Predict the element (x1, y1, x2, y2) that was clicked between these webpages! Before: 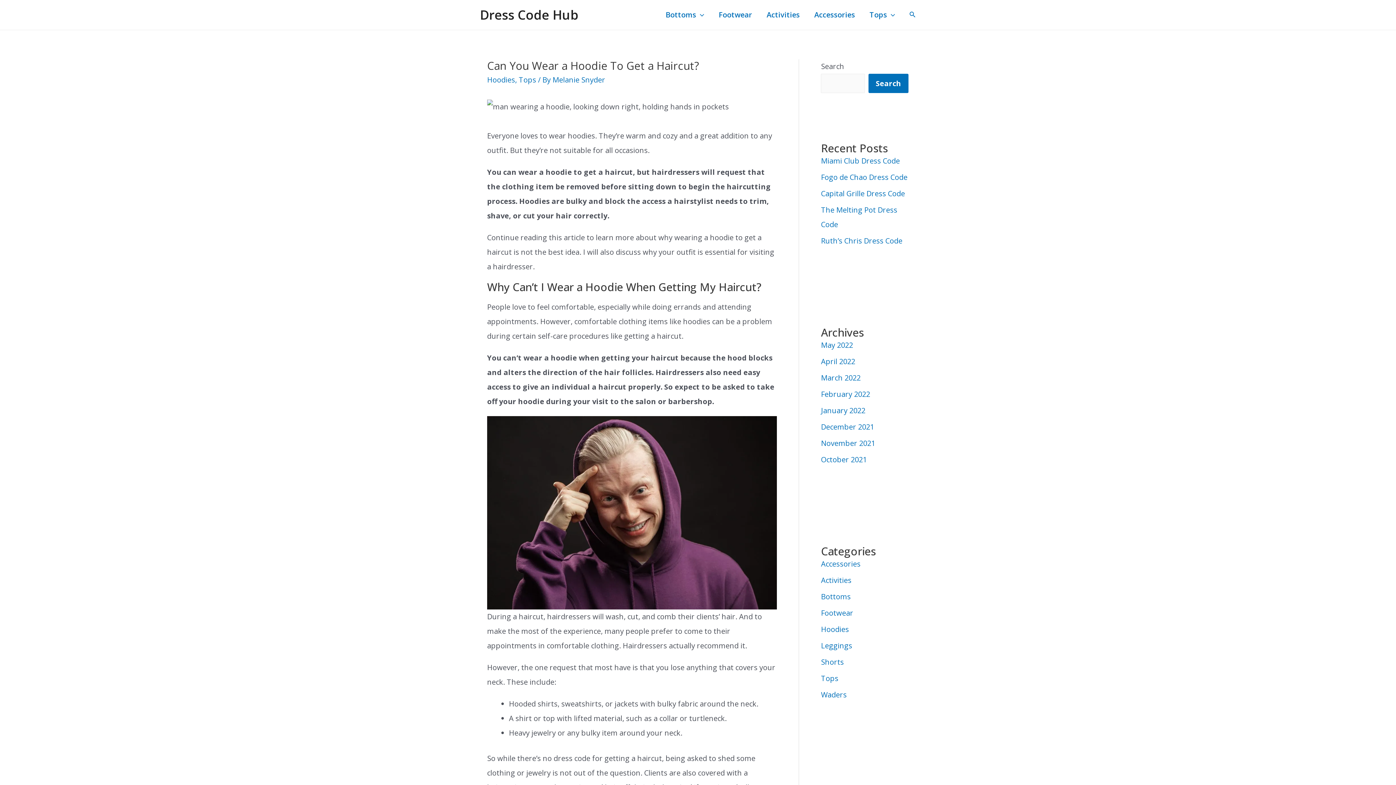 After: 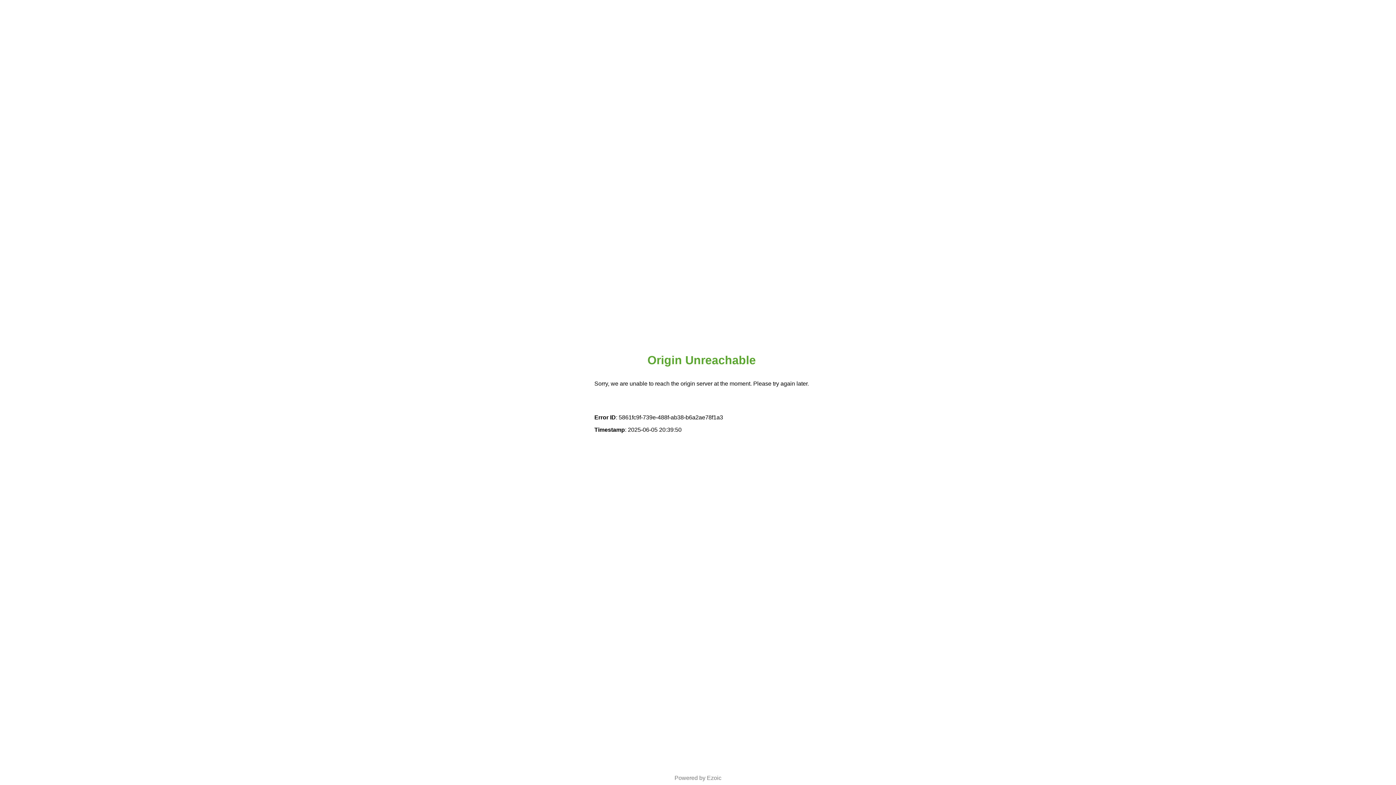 Action: bbox: (807, 2, 862, 27) label: Accessories